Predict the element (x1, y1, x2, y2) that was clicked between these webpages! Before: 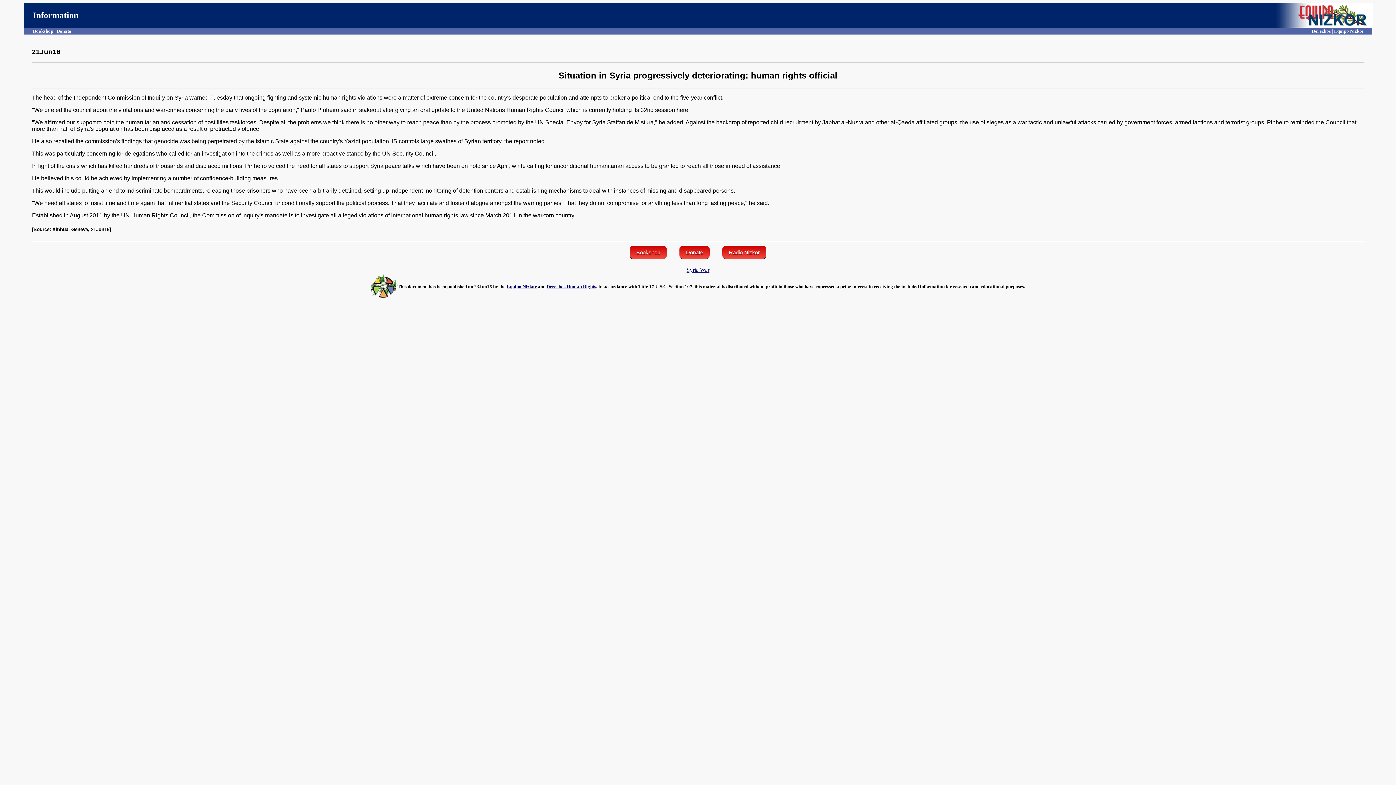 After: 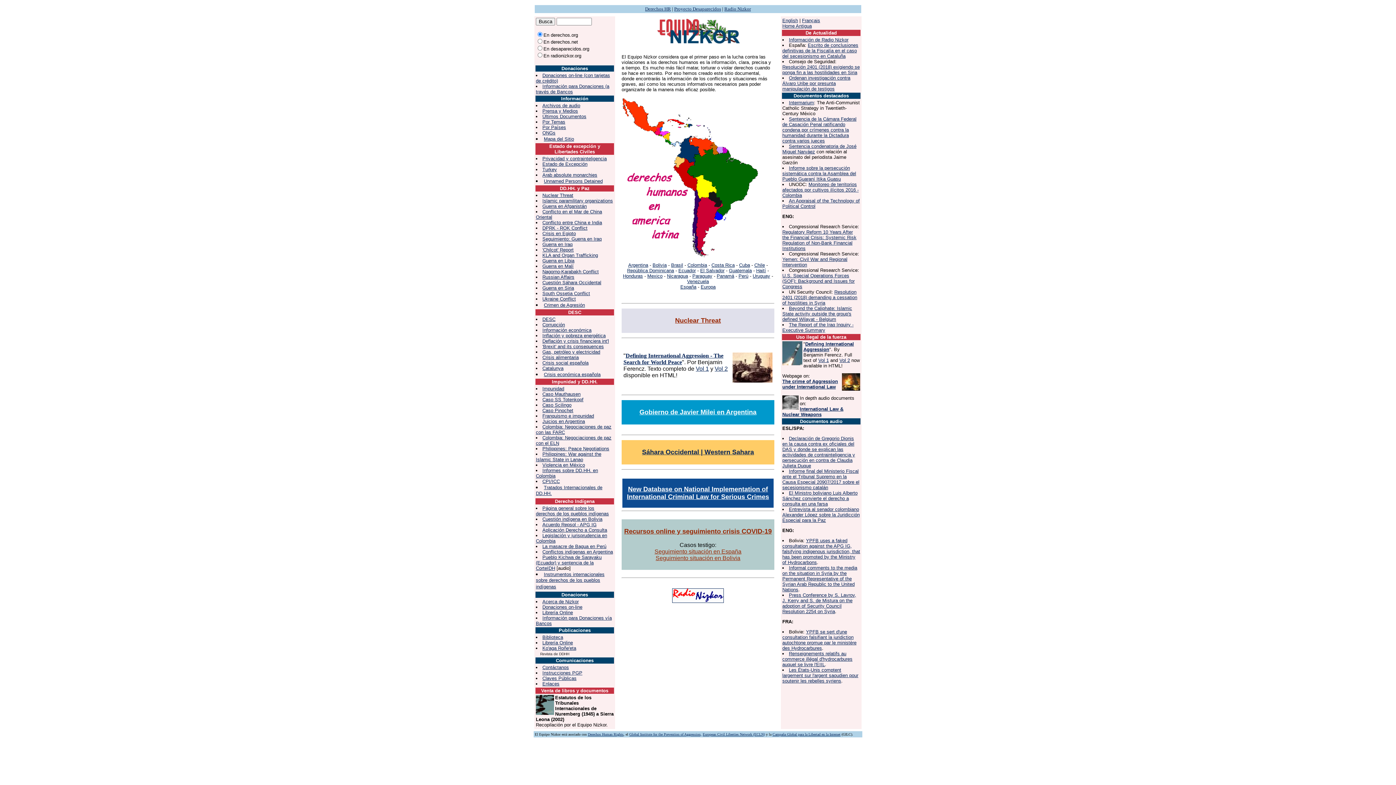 Action: bbox: (371, 294, 396, 300)